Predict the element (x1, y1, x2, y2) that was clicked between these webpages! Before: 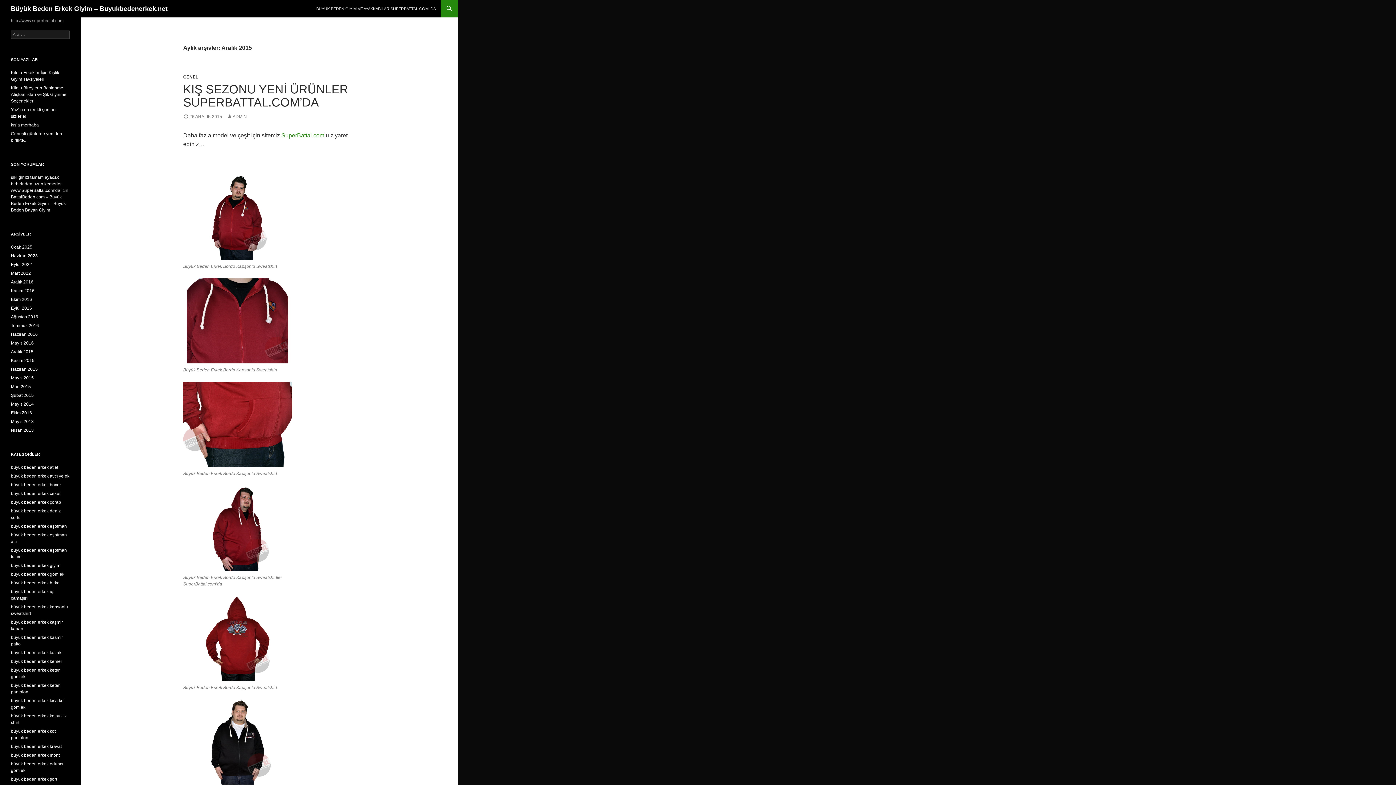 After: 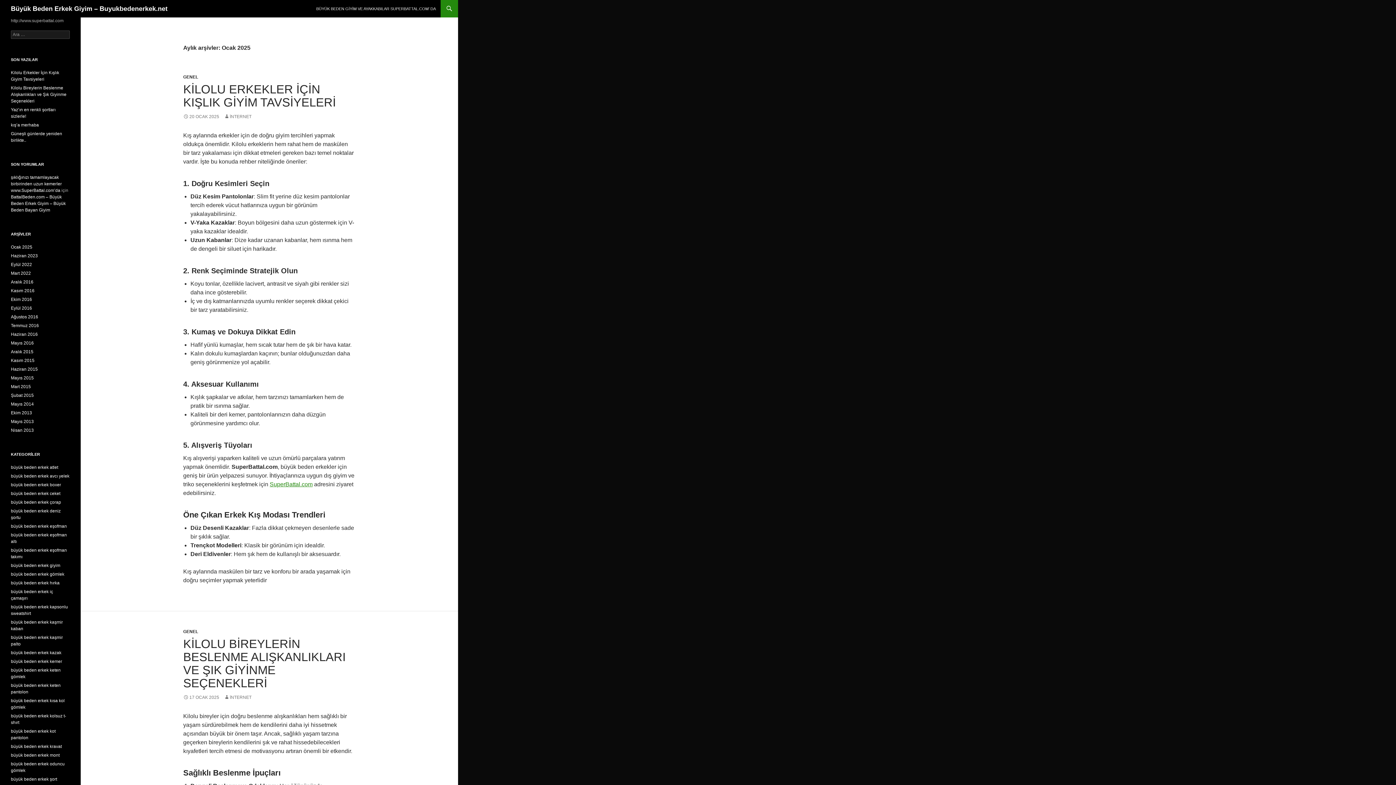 Action: label: Ocak 2025 bbox: (10, 244, 32, 249)